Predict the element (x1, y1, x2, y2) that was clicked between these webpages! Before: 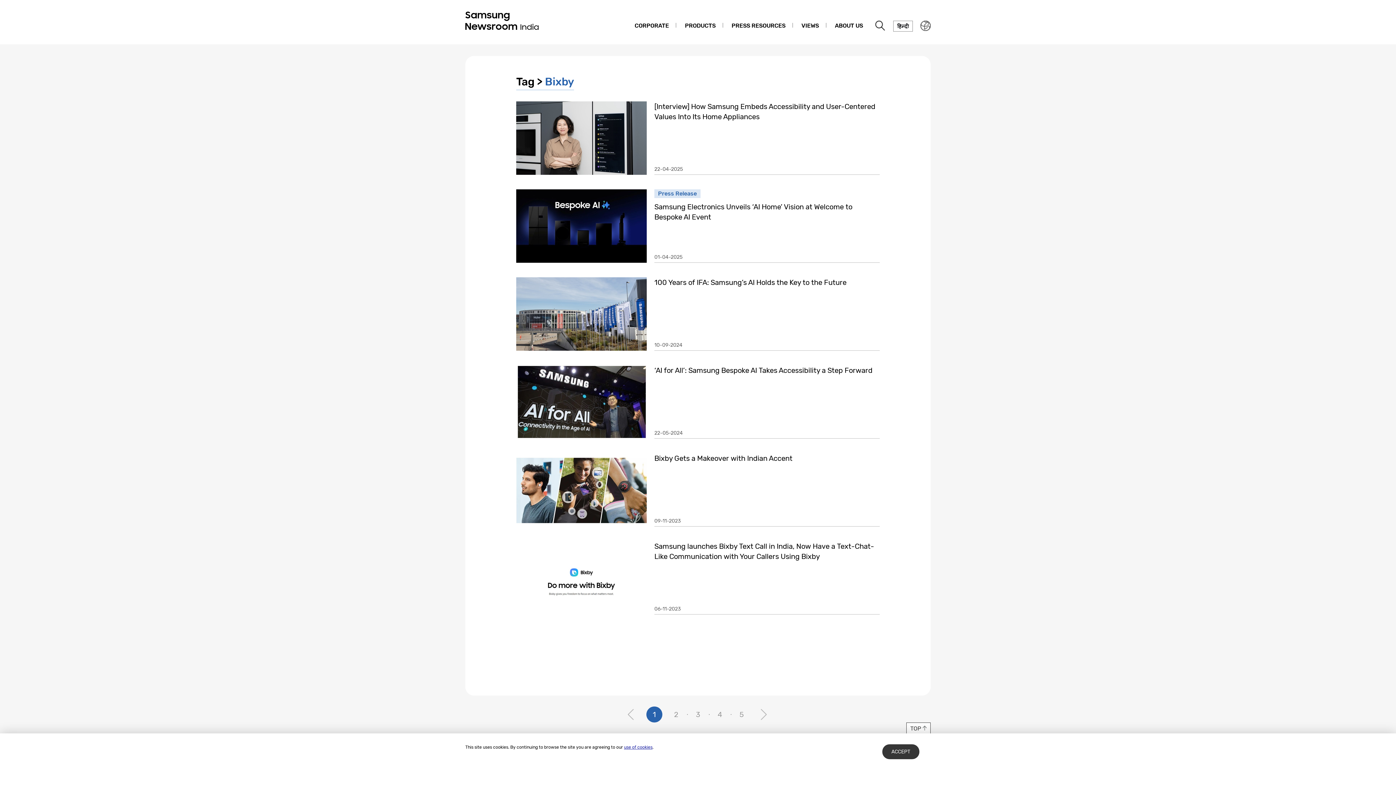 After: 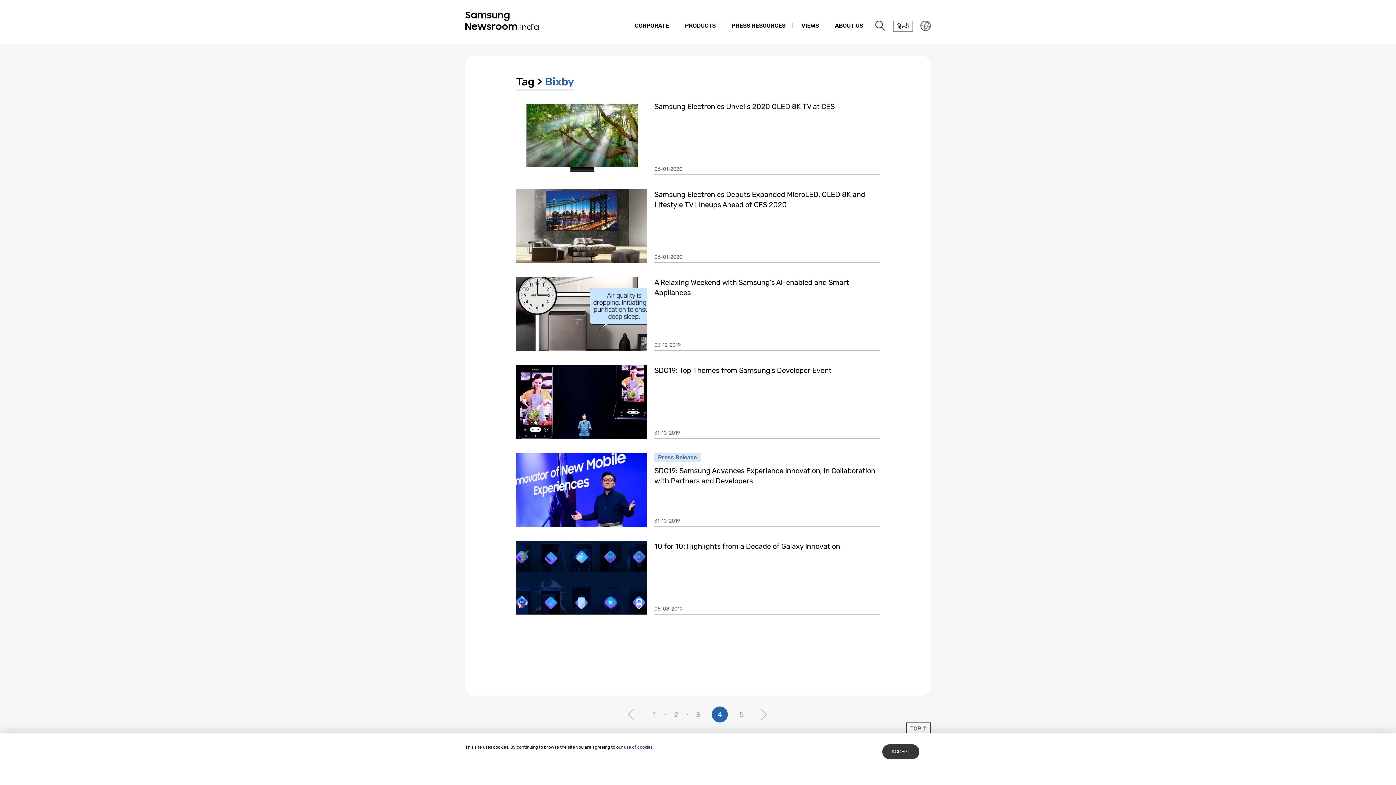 Action: bbox: (712, 706, 728, 722) label: 4